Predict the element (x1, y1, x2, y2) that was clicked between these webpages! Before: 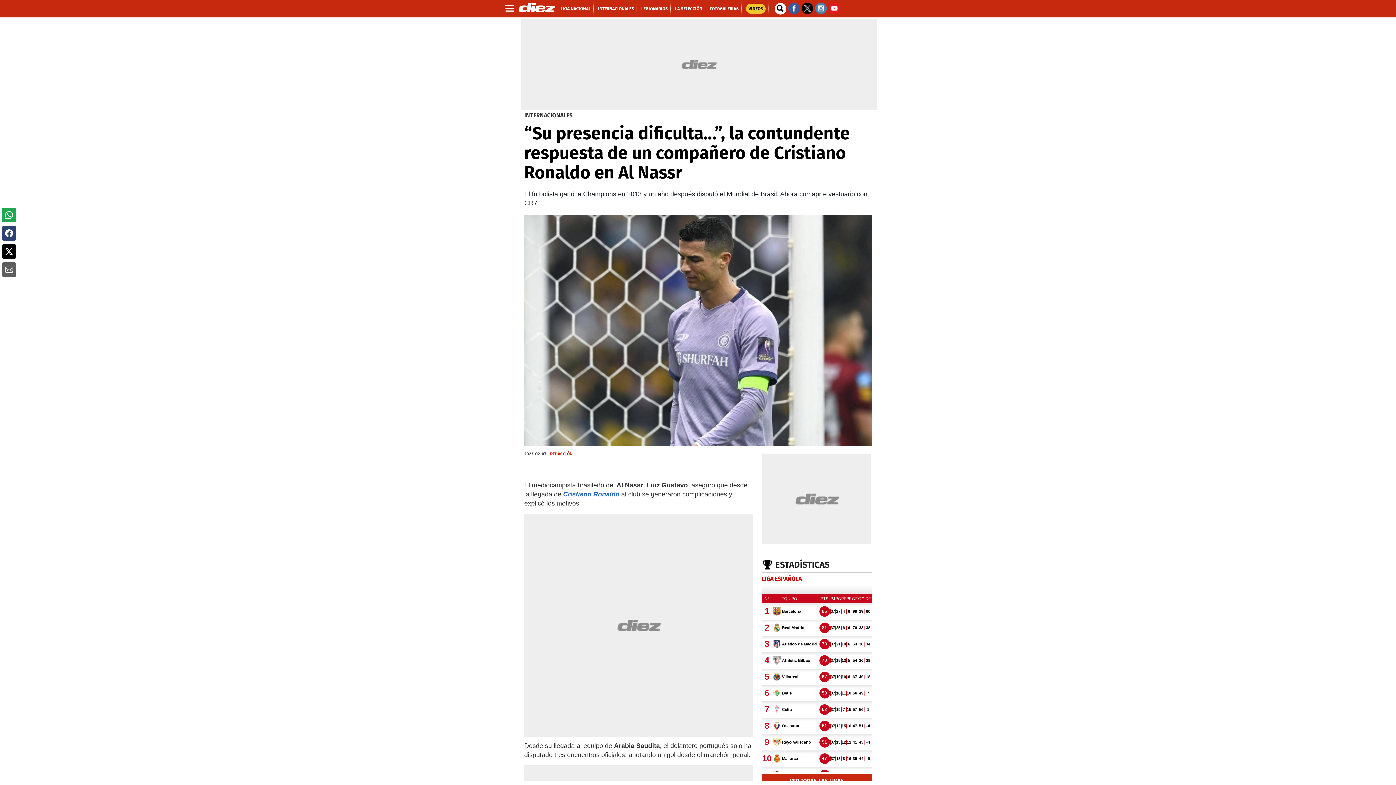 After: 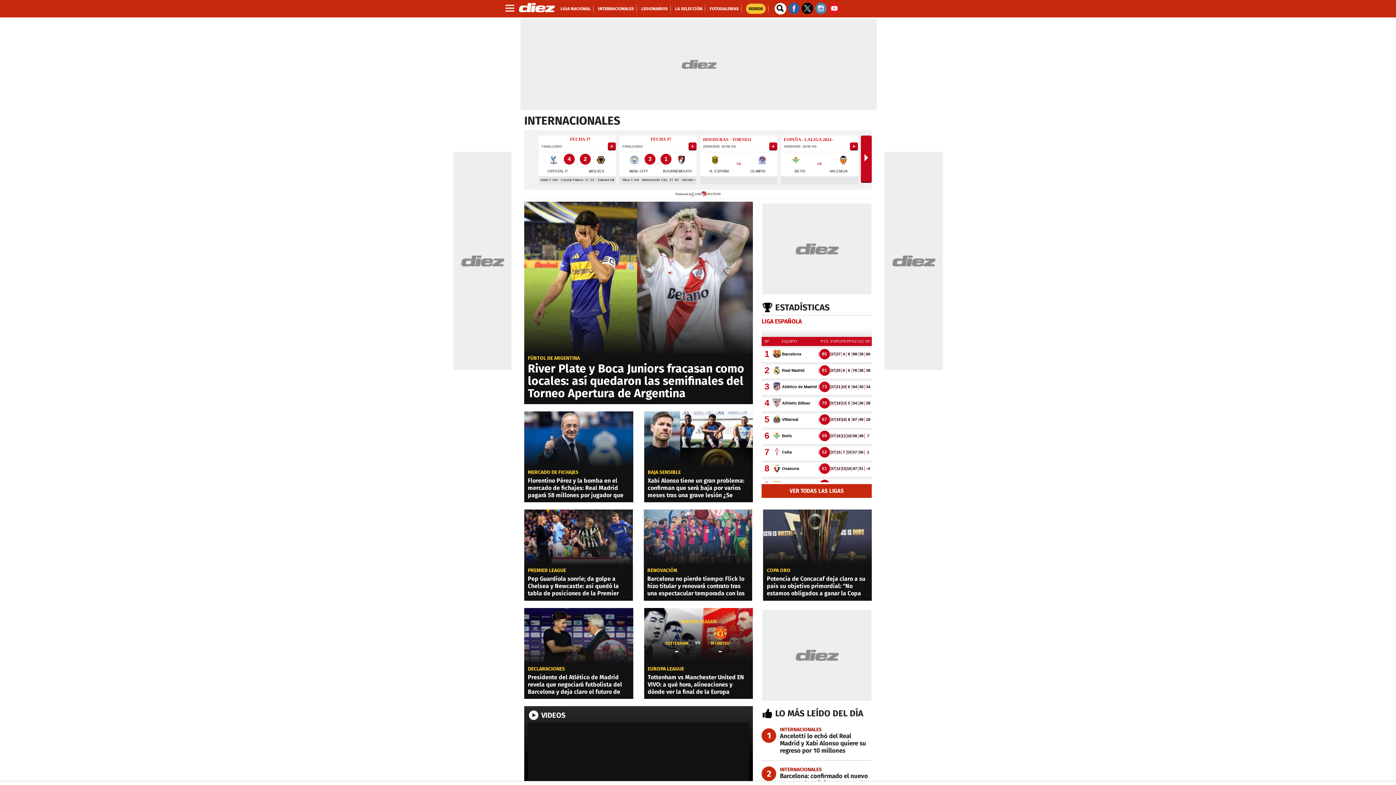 Action: label: INTERNACIONALES bbox: (524, 112, 572, 118)